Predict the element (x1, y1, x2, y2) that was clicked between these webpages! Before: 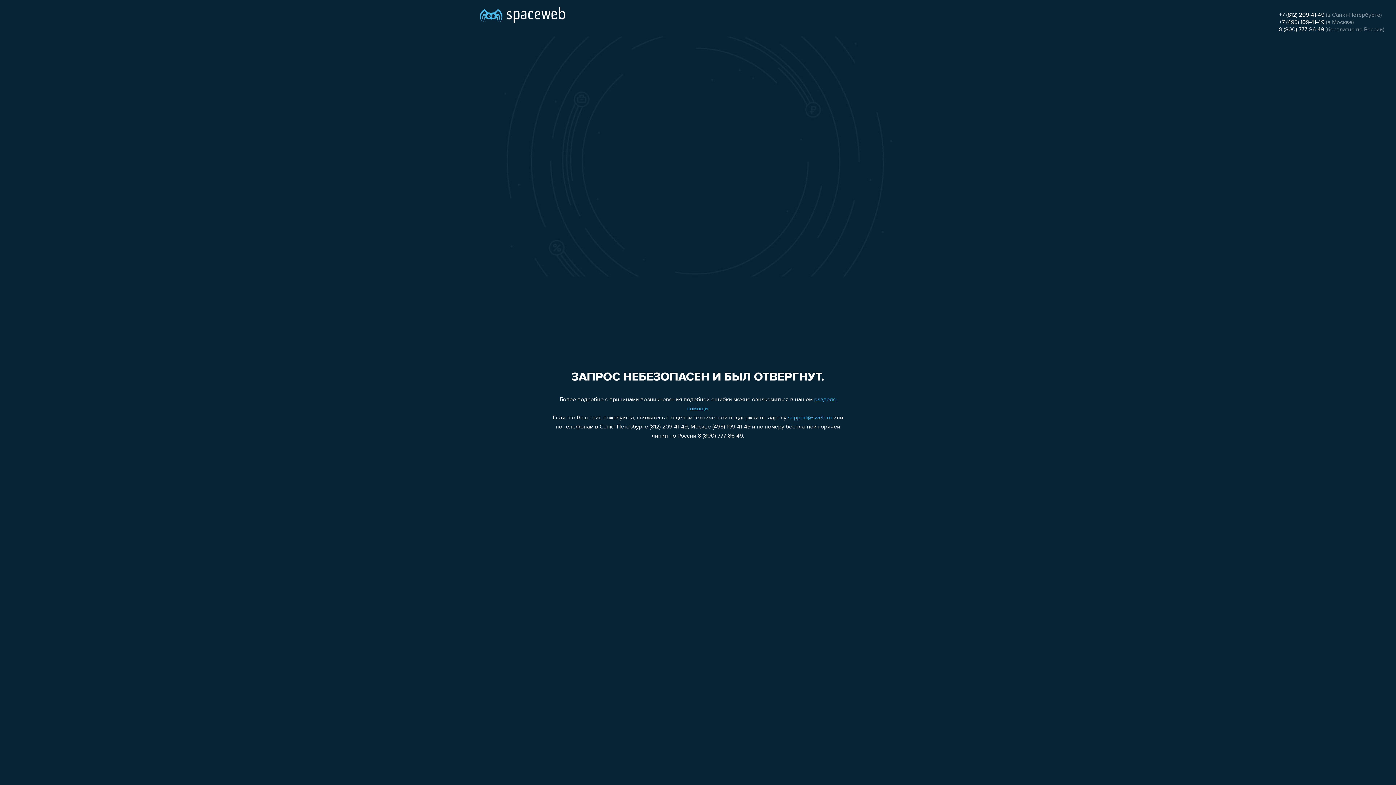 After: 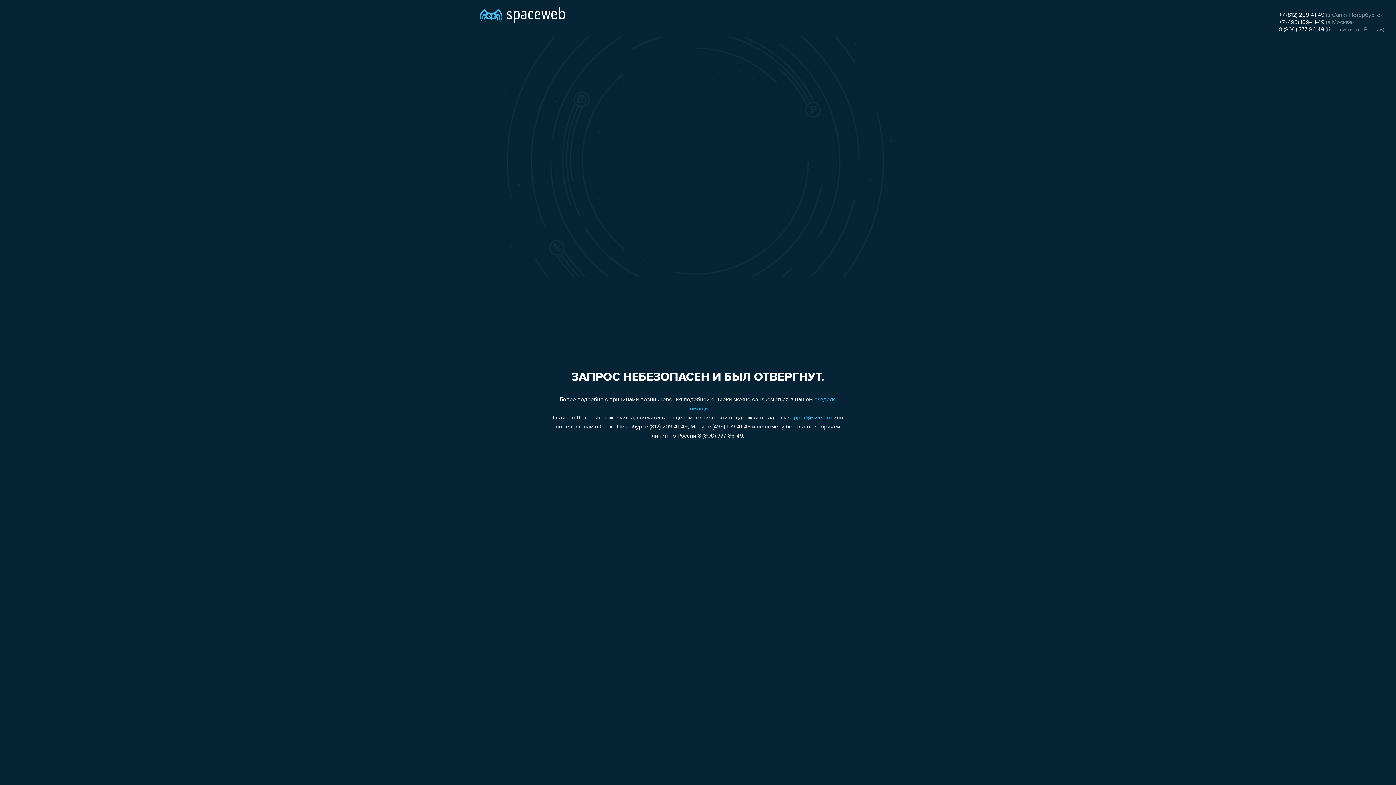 Action: bbox: (1279, 19, 1324, 25) label: +7 (495) 109-41-49